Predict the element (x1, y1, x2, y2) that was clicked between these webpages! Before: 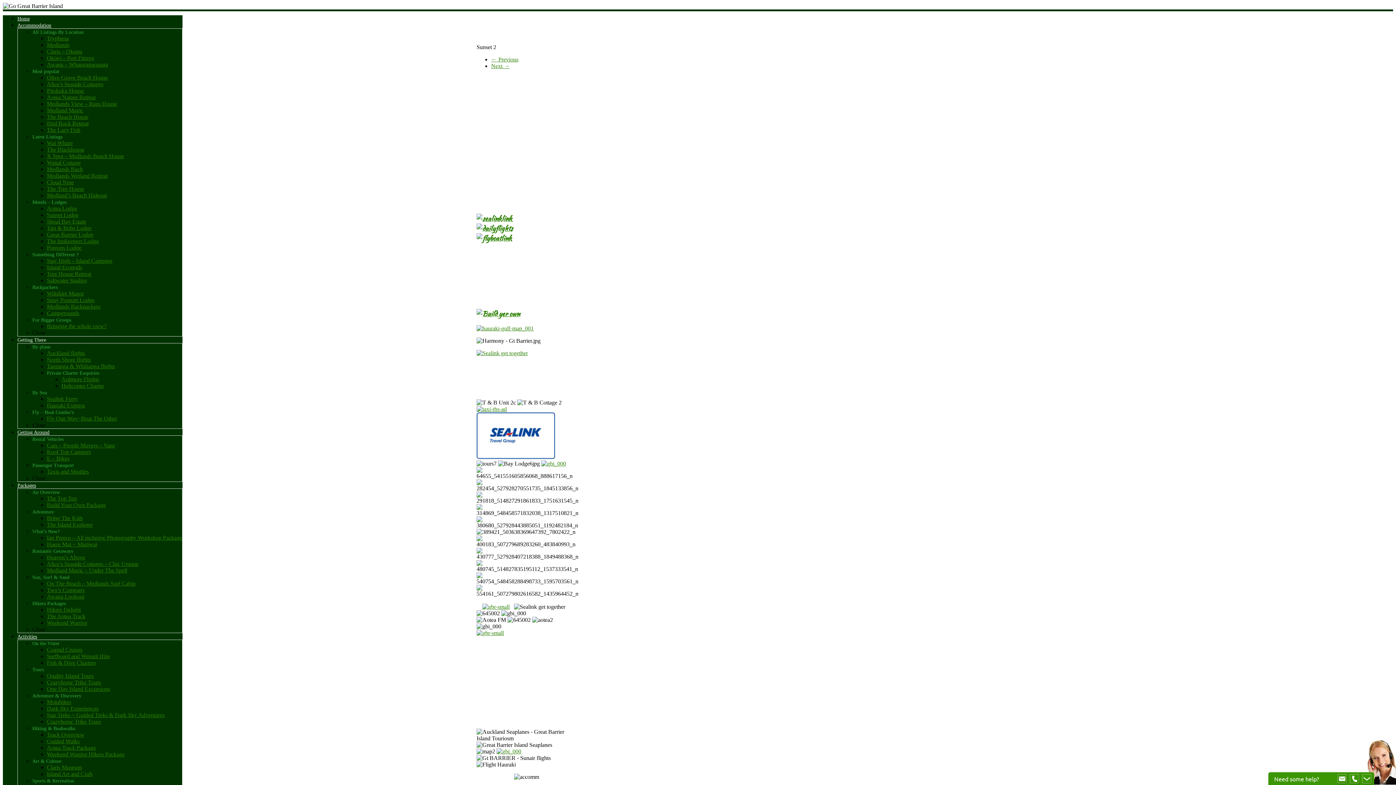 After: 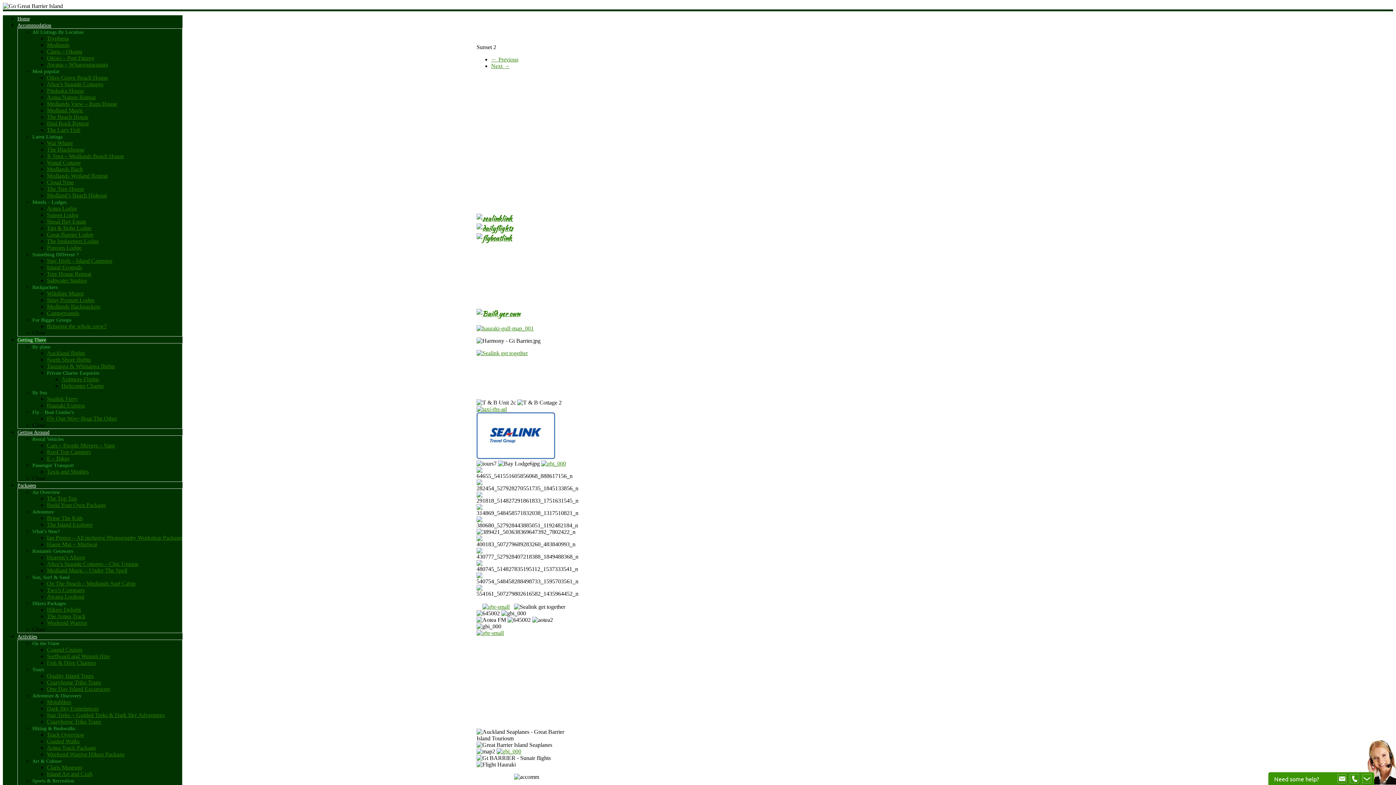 Action: label: Helicopter Charter bbox: (61, 382, 104, 389)